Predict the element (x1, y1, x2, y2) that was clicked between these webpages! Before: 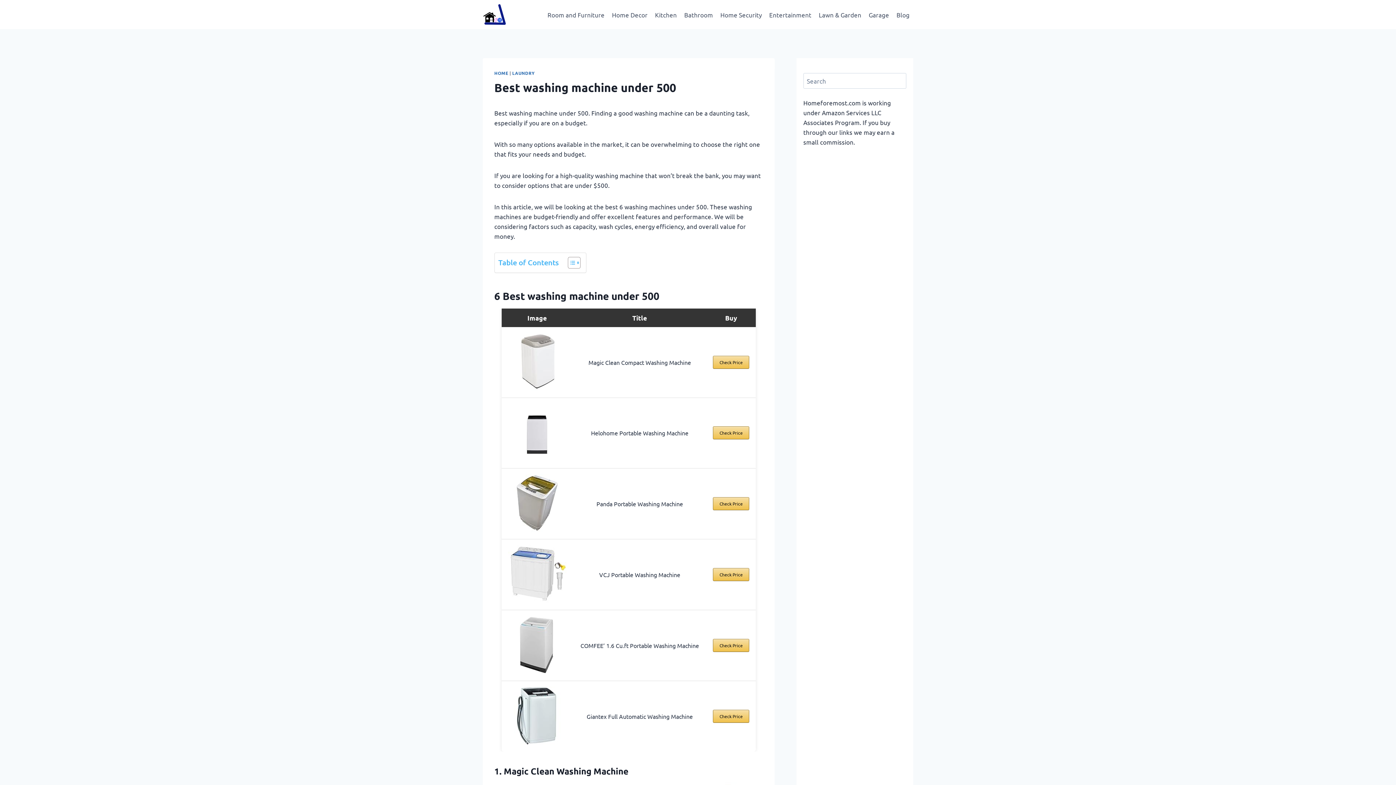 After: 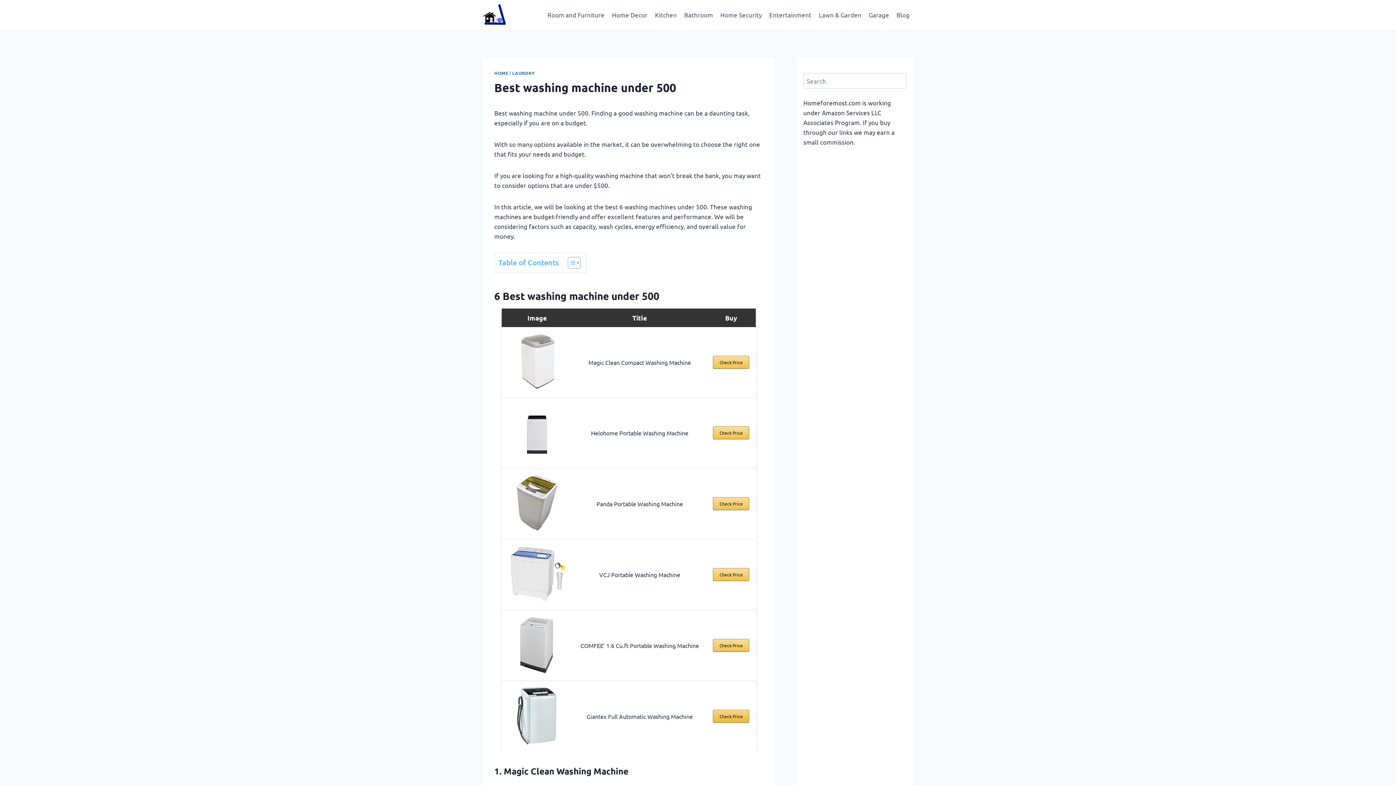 Action: label: Check Price bbox: (713, 710, 749, 723)